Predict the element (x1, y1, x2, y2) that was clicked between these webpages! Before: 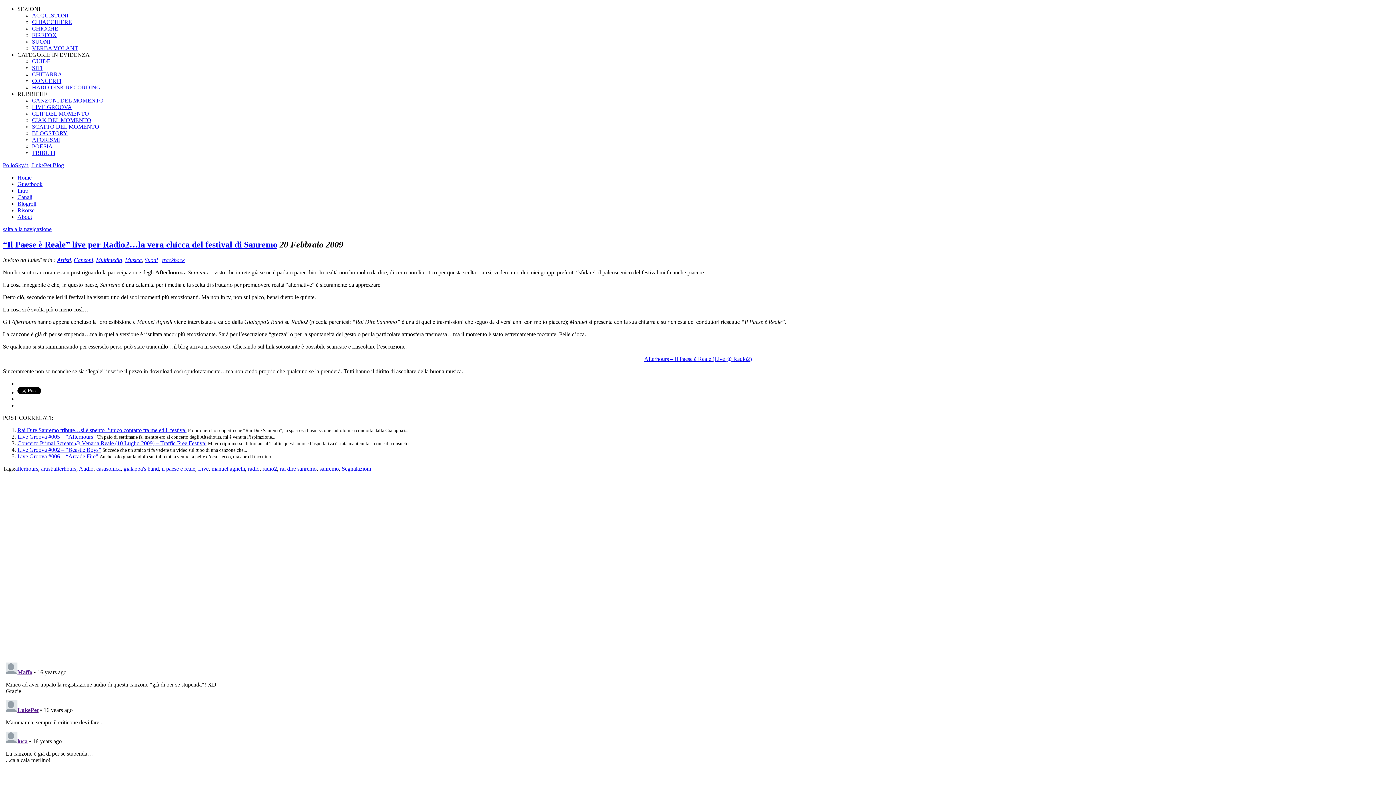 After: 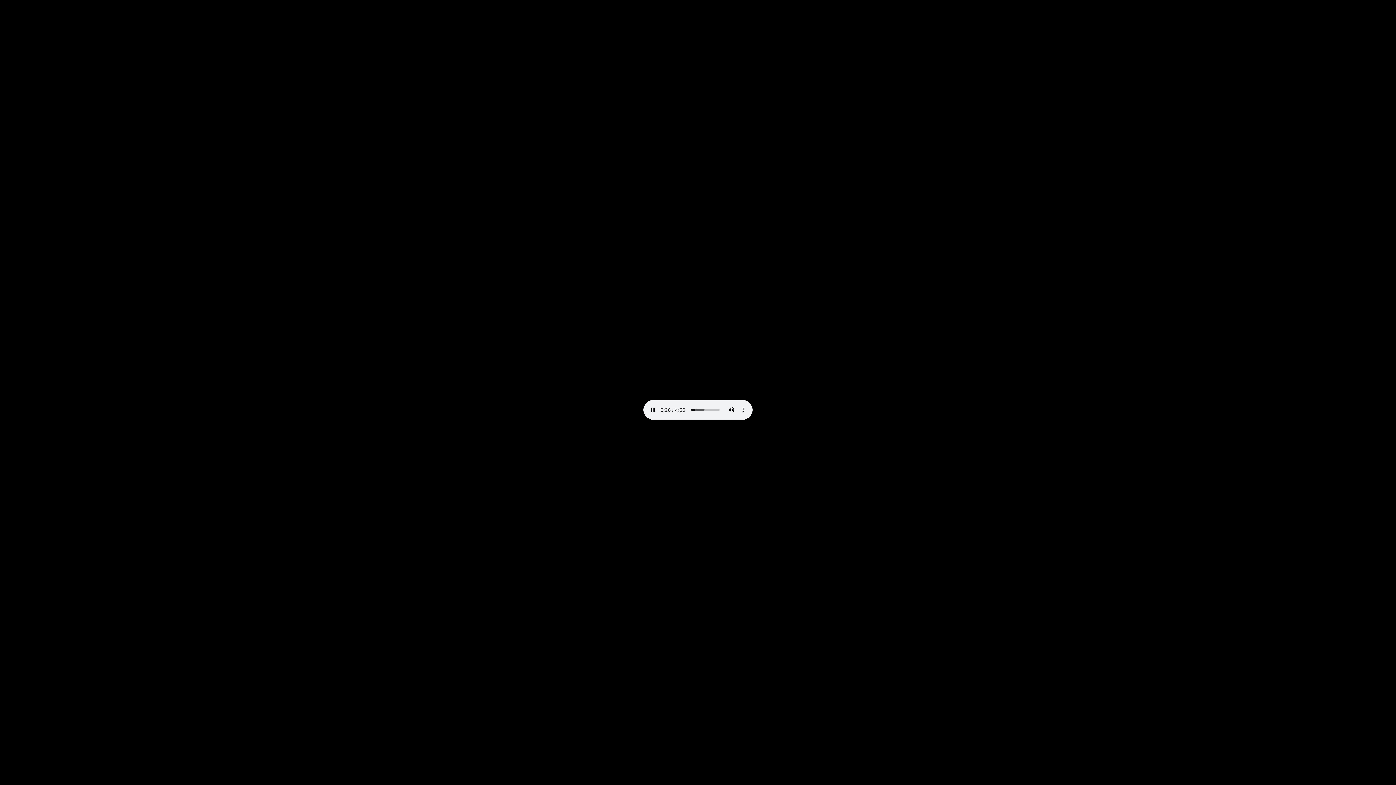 Action: label: Afterhours – Il Paese è Reale (Live @ Radio2) bbox: (644, 355, 752, 362)